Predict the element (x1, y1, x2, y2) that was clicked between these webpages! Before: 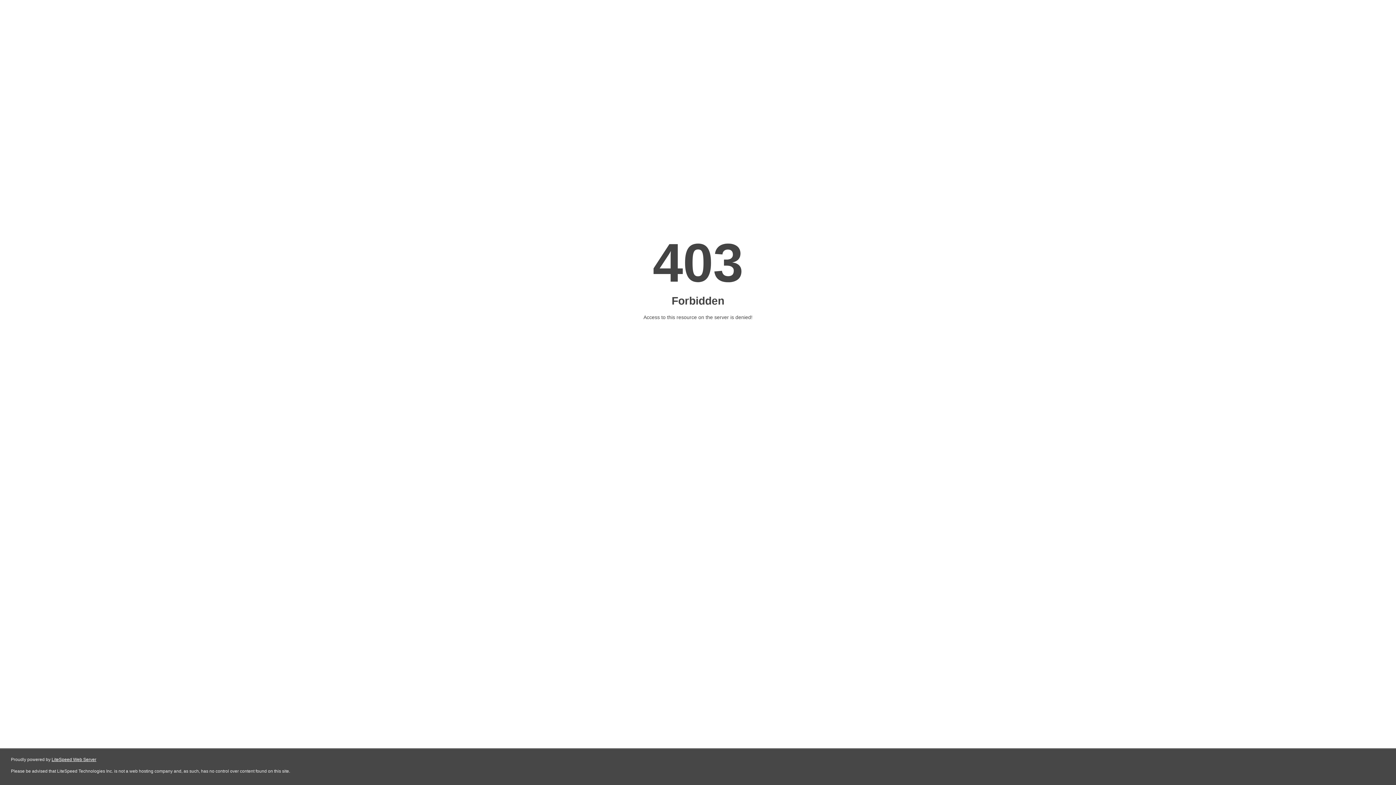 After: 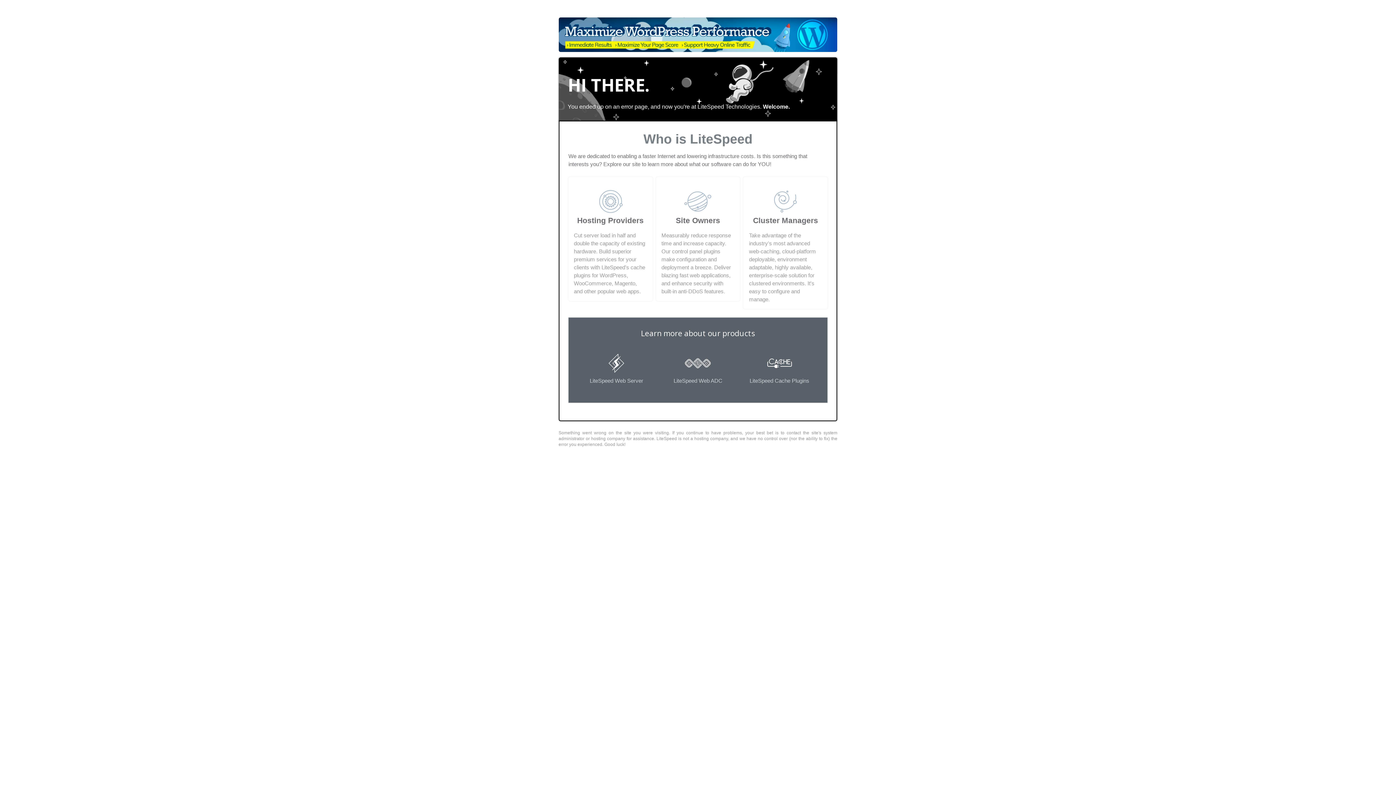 Action: bbox: (51, 757, 96, 762) label: LiteSpeed Web Server